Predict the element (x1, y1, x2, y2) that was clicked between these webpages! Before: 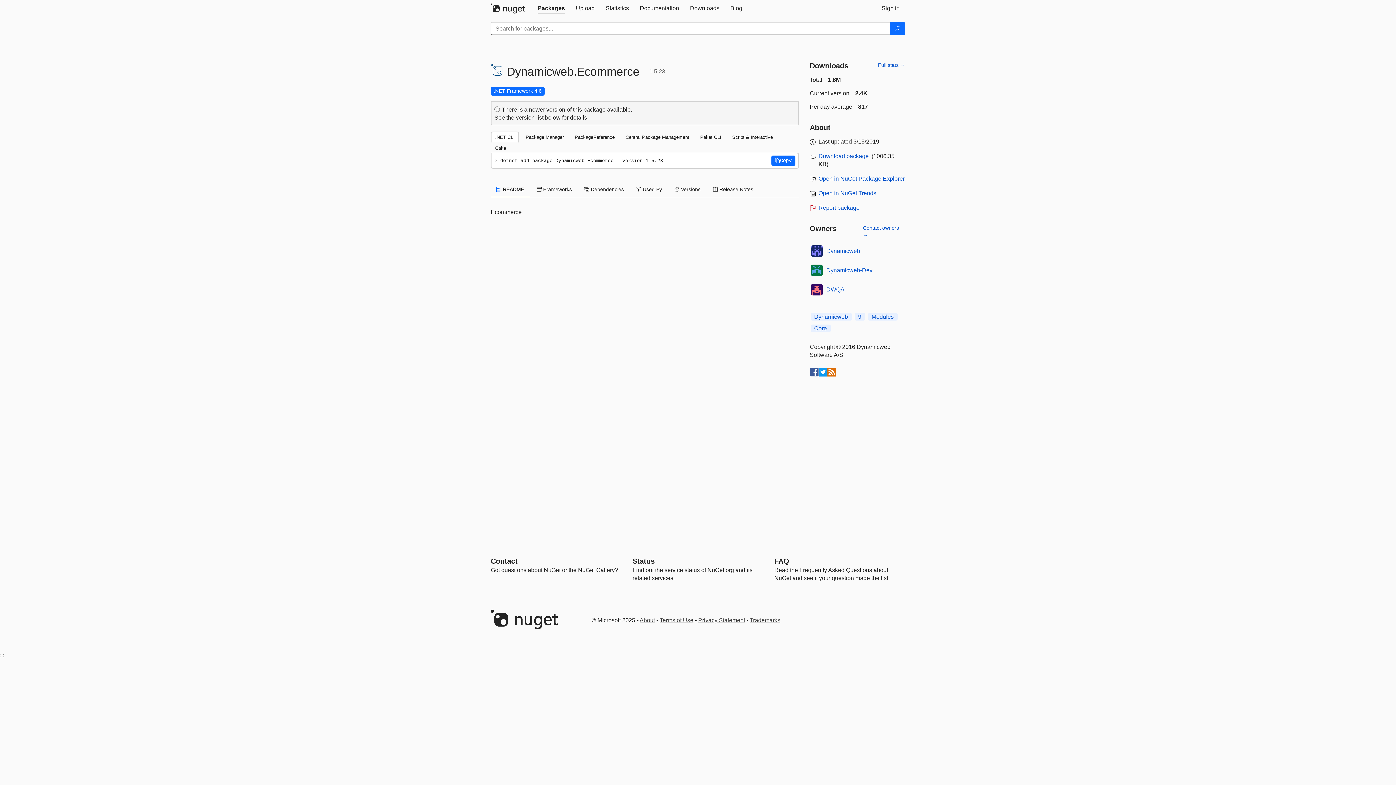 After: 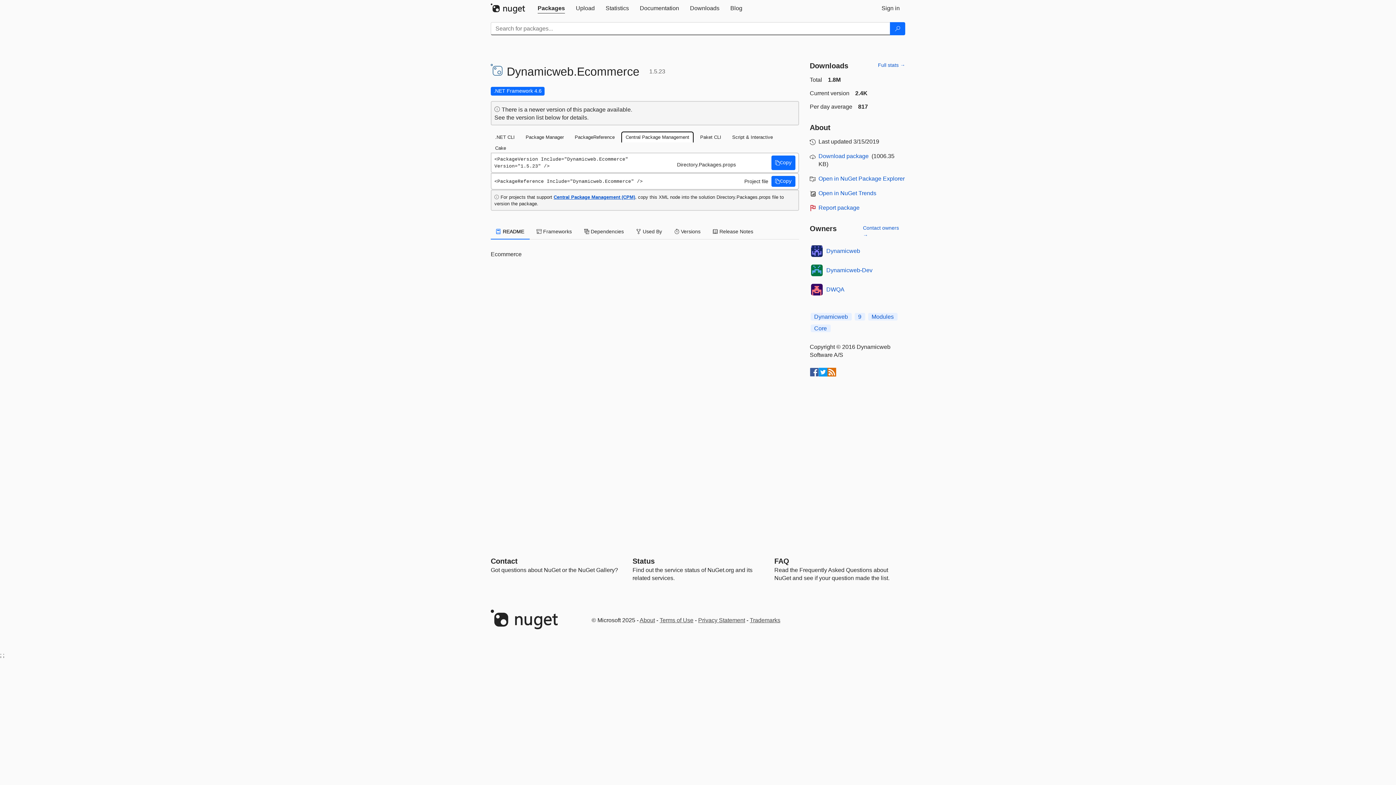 Action: bbox: (621, 131, 693, 142) label: Central Package Management